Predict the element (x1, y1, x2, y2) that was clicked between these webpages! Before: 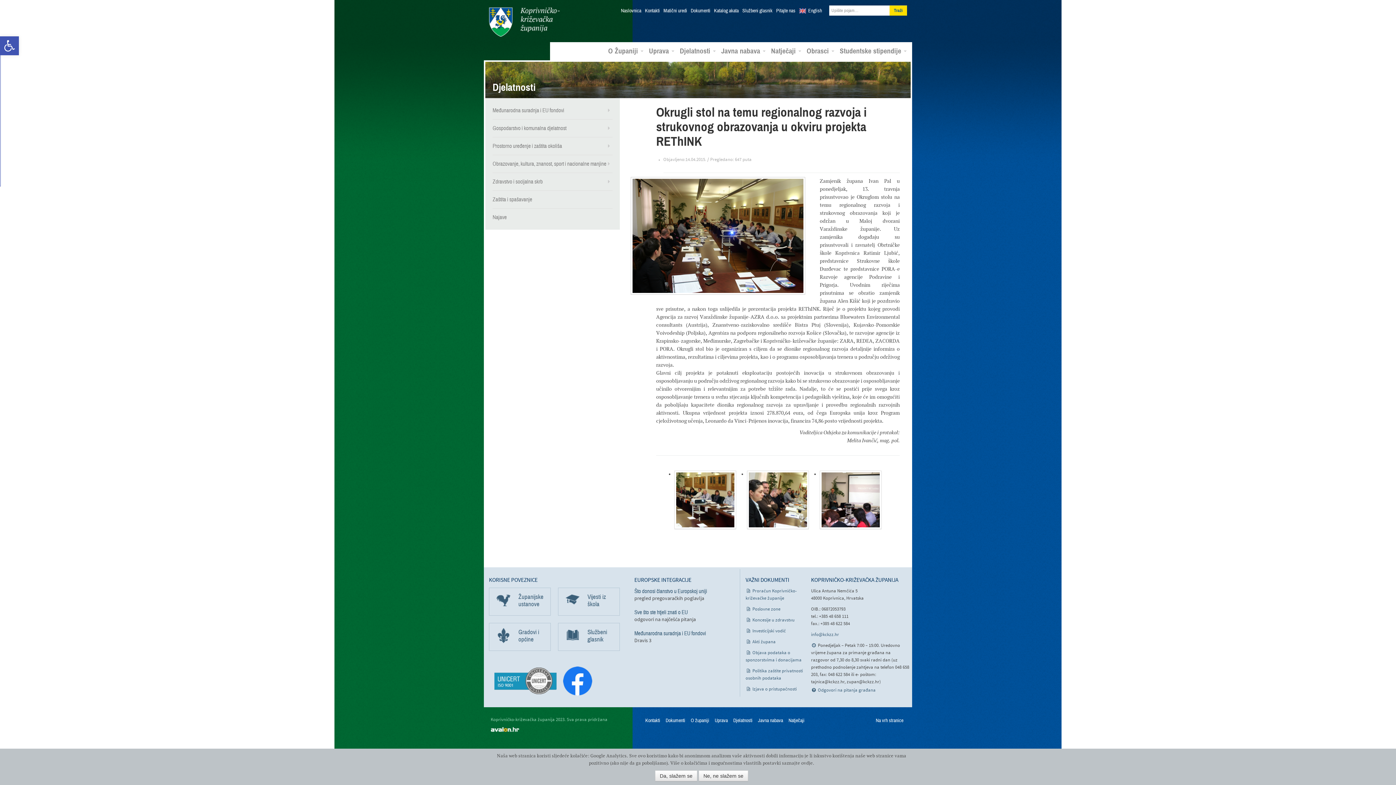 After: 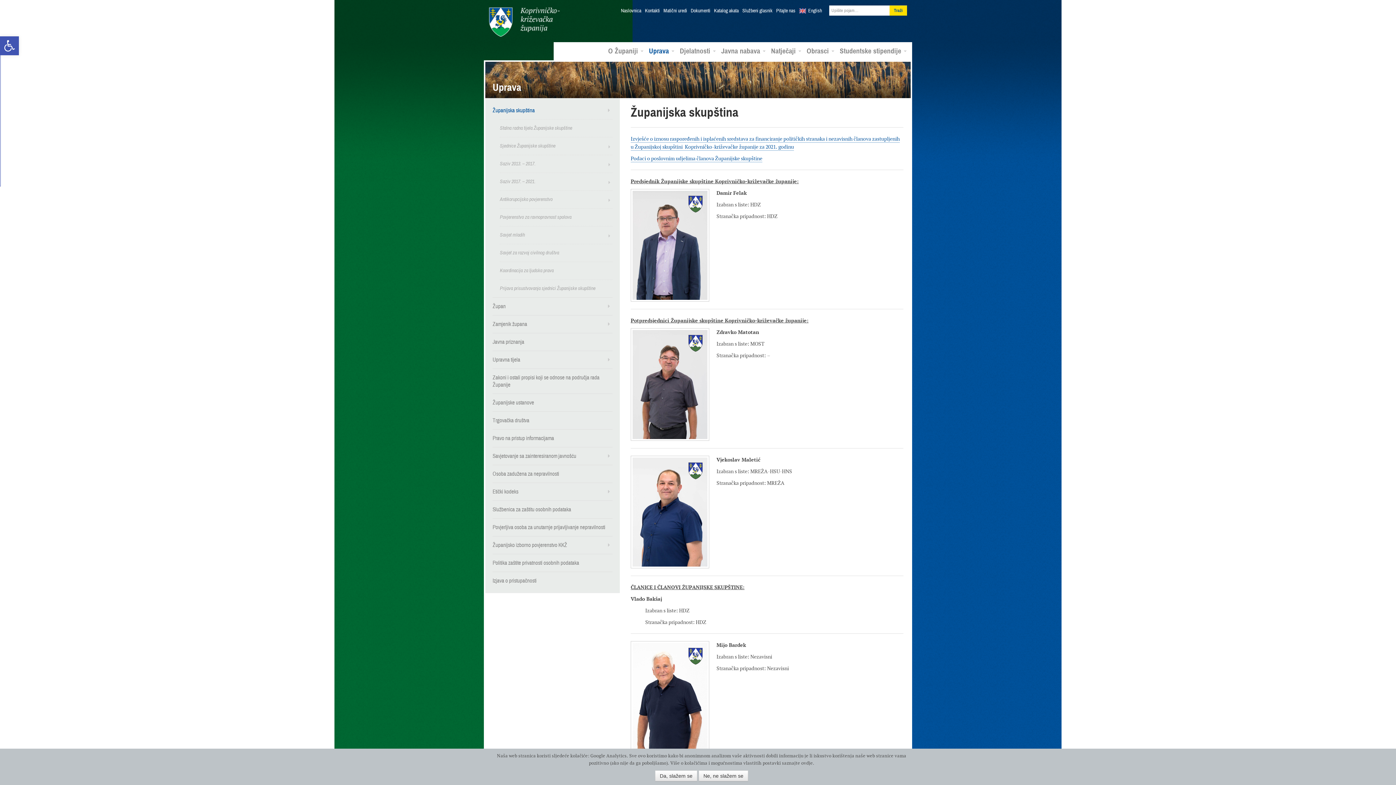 Action: bbox: (714, 717, 728, 724) label: Uprava